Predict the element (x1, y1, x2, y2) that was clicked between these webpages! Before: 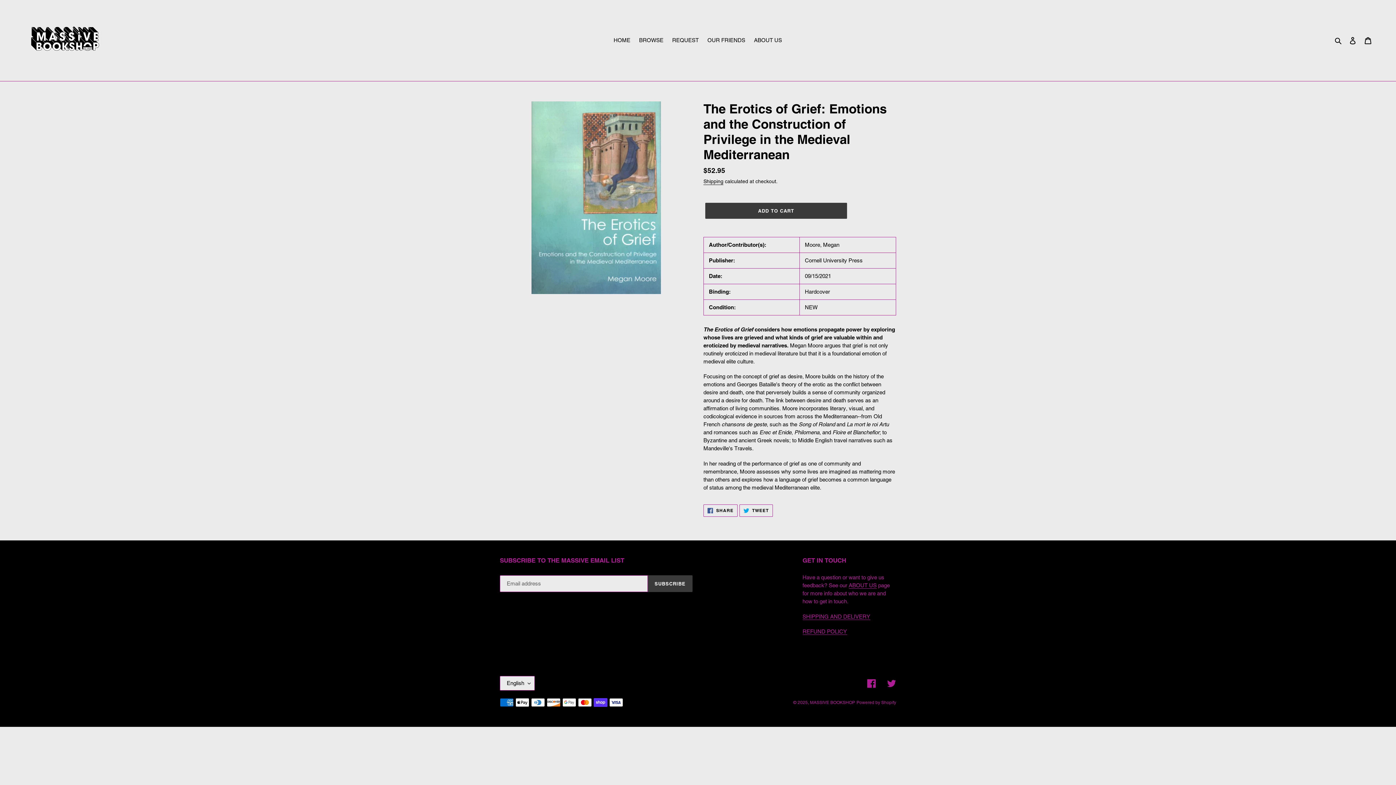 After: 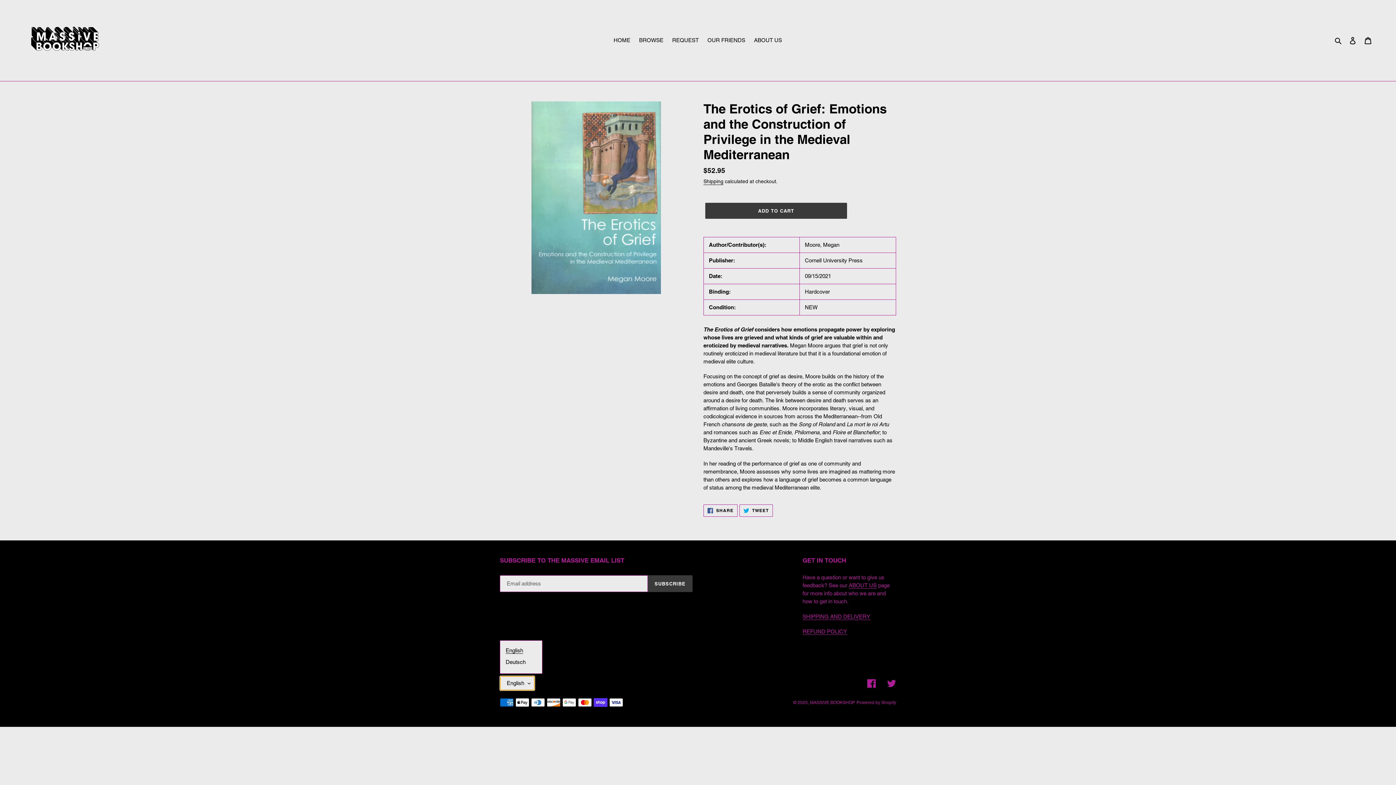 Action: bbox: (500, 676, 534, 690) label: English